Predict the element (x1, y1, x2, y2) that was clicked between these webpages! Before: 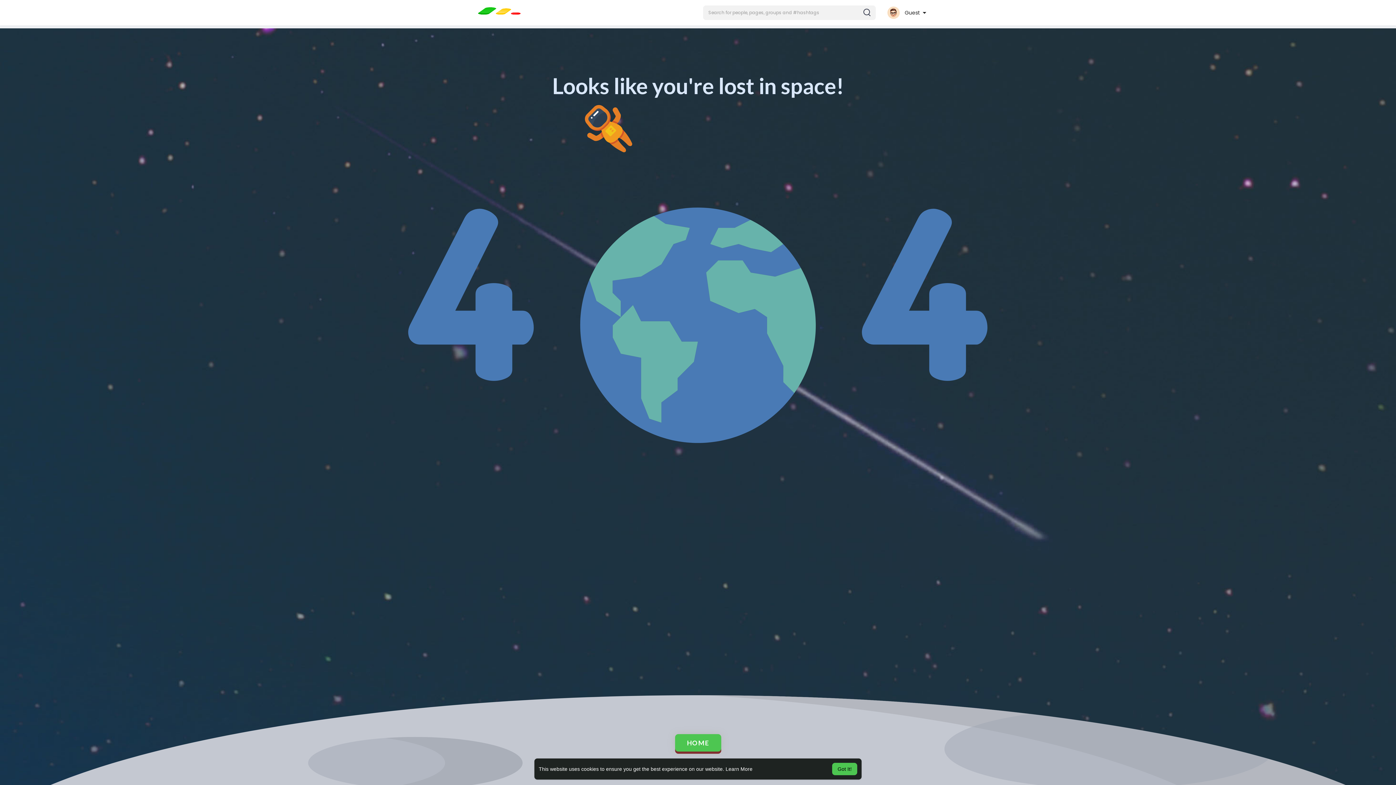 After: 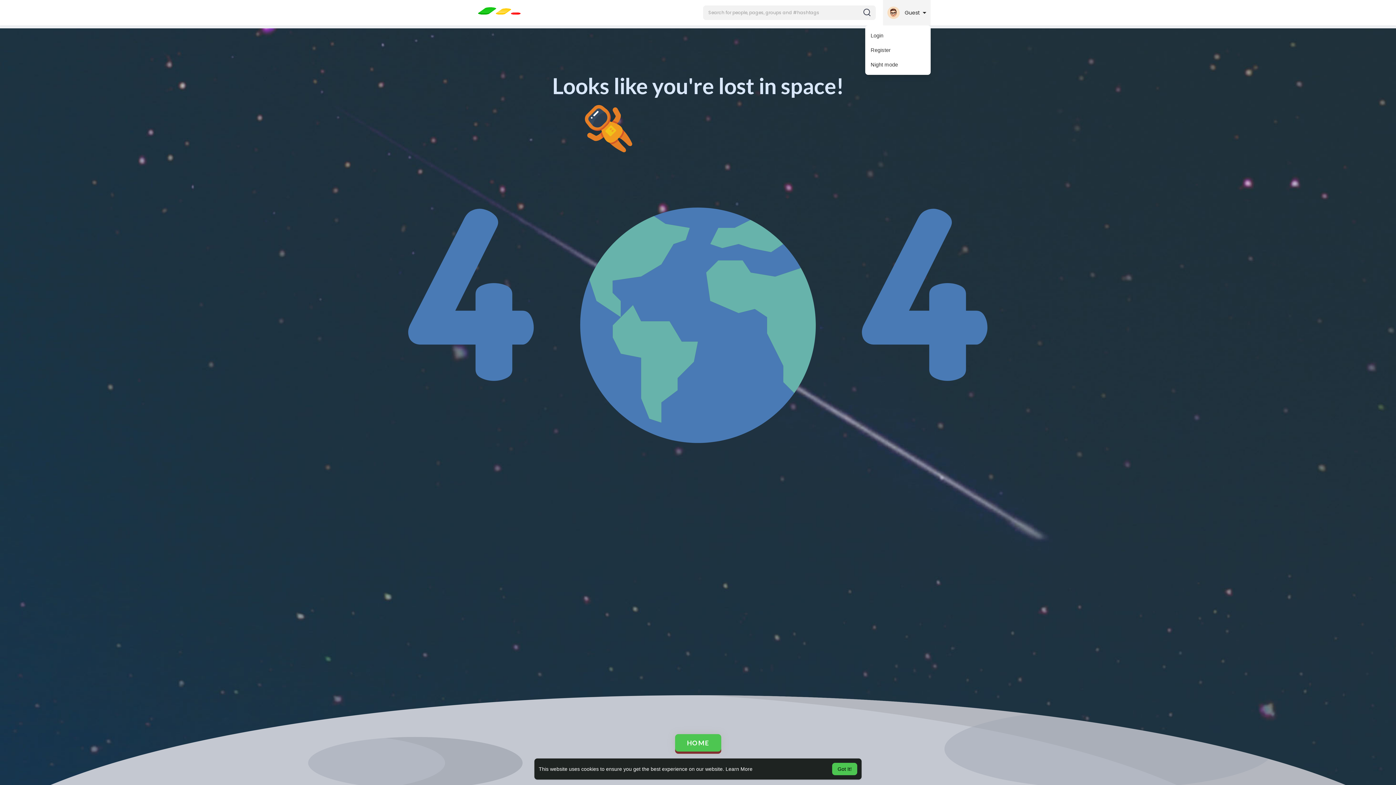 Action: label:  Guest  bbox: (883, 0, 930, 25)